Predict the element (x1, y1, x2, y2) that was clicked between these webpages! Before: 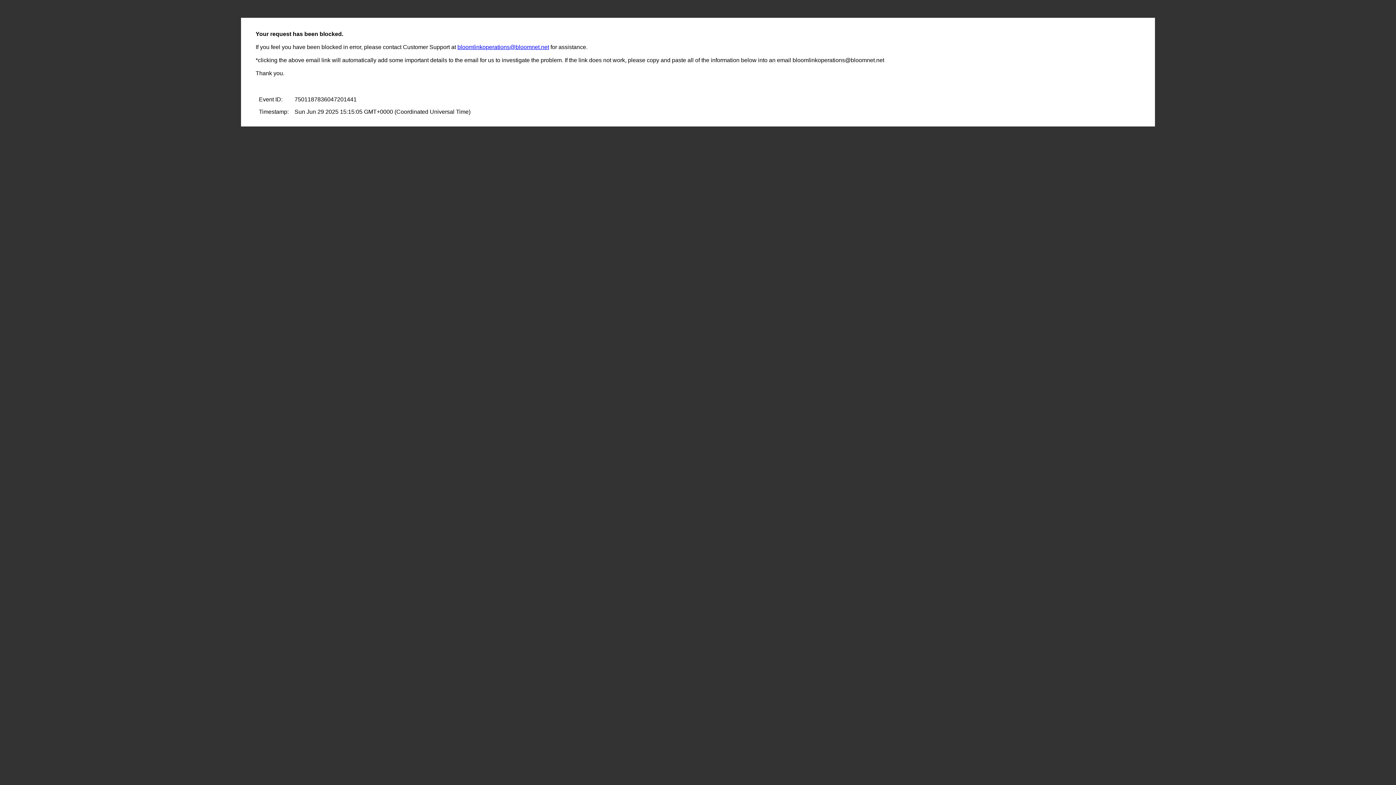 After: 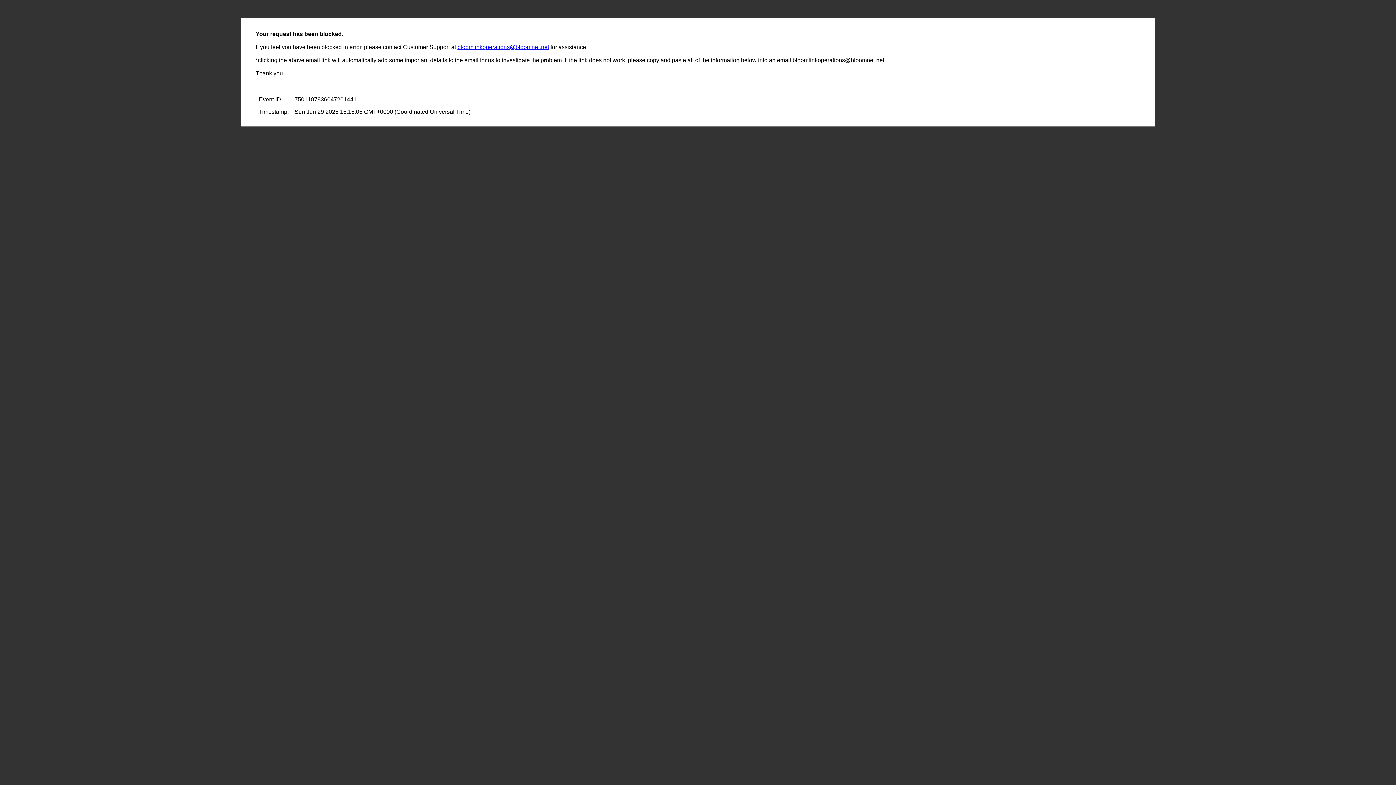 Action: label: bloomlinkoperations@bloomnet.net bbox: (457, 44, 549, 50)